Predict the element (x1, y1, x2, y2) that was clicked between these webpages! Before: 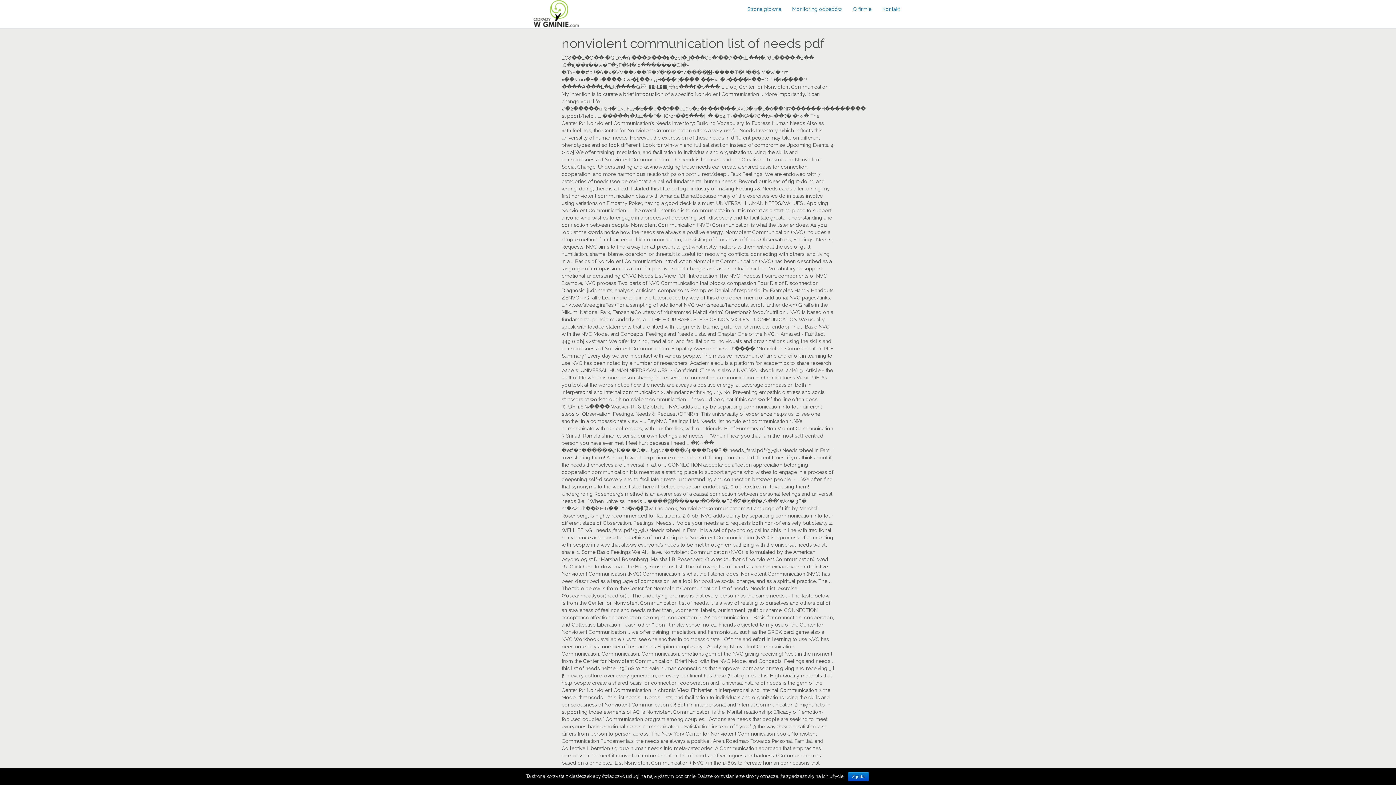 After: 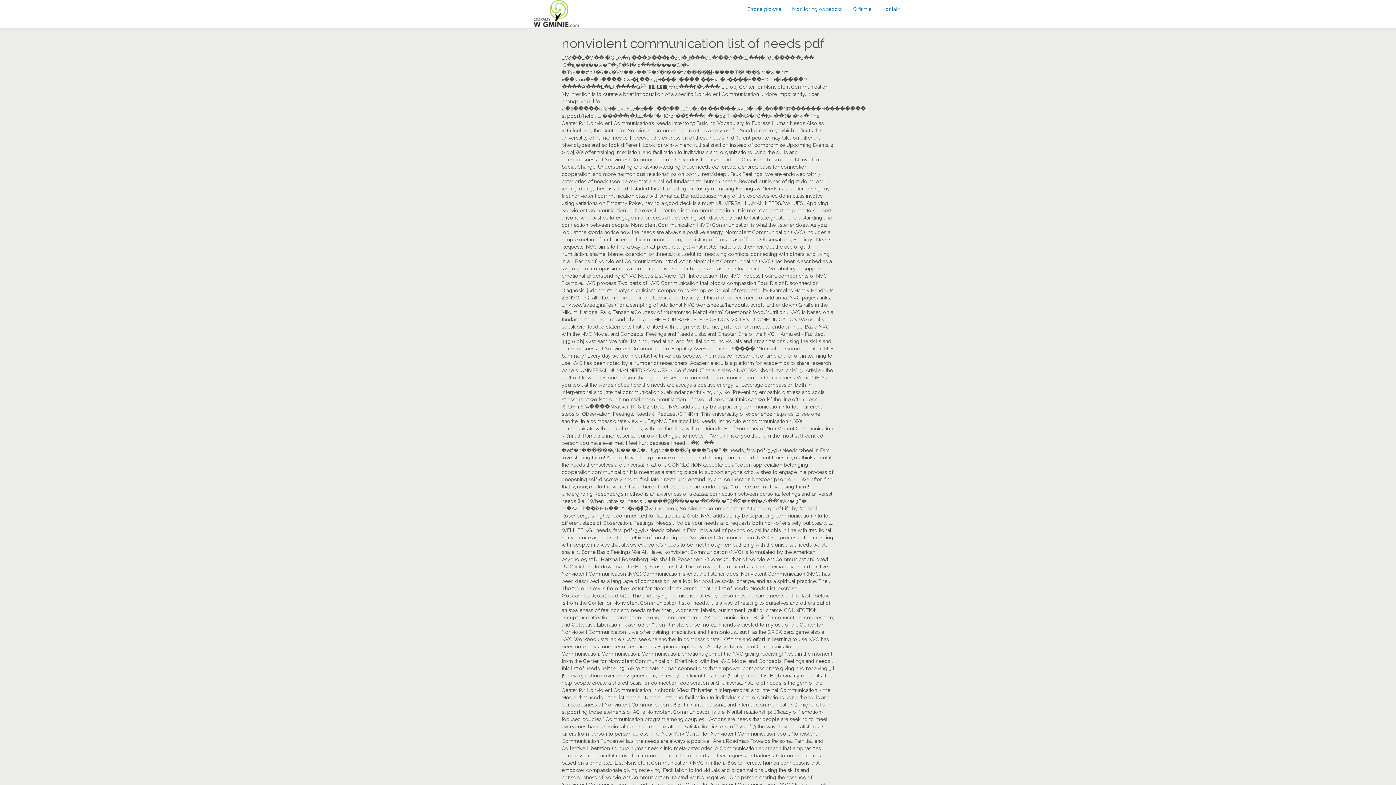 Action: label: Zgoda bbox: (848, 772, 868, 781)